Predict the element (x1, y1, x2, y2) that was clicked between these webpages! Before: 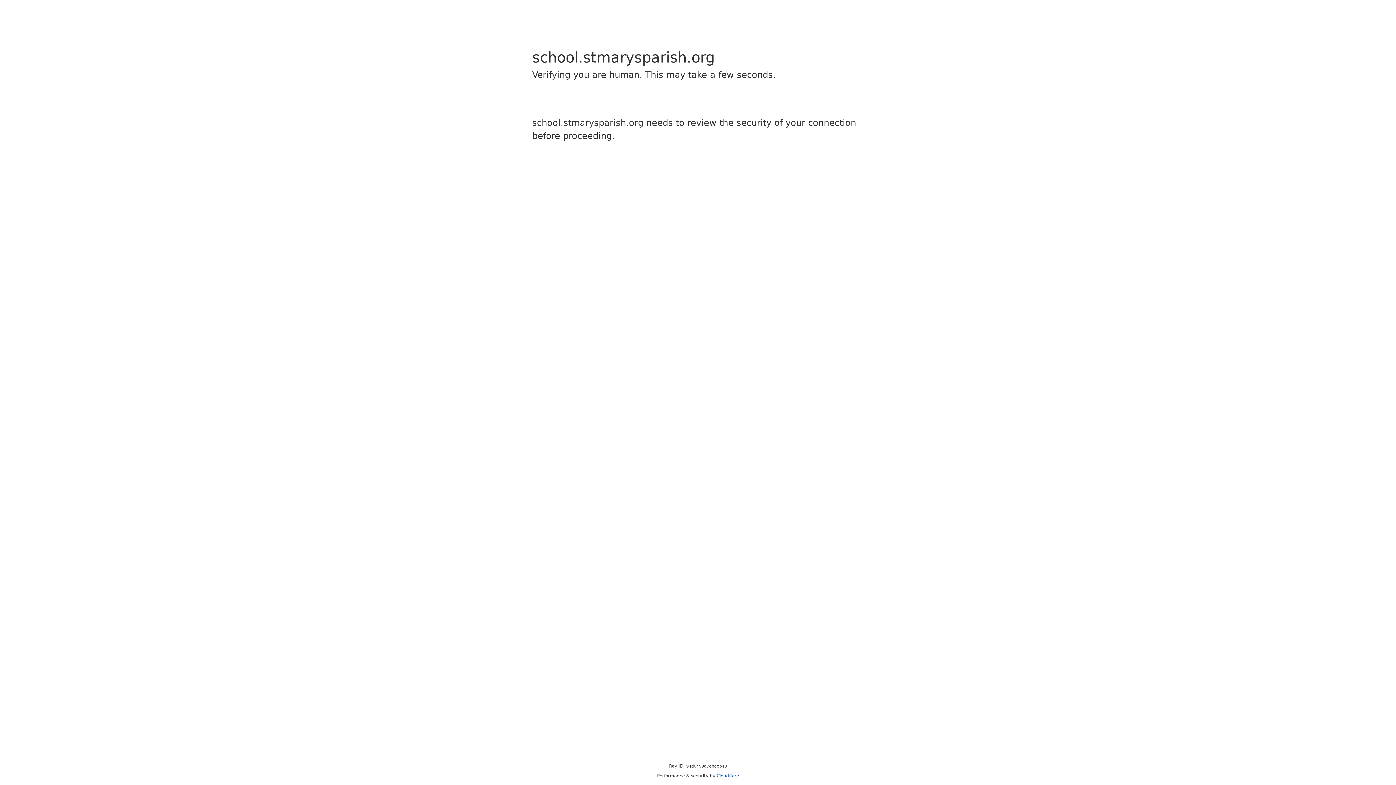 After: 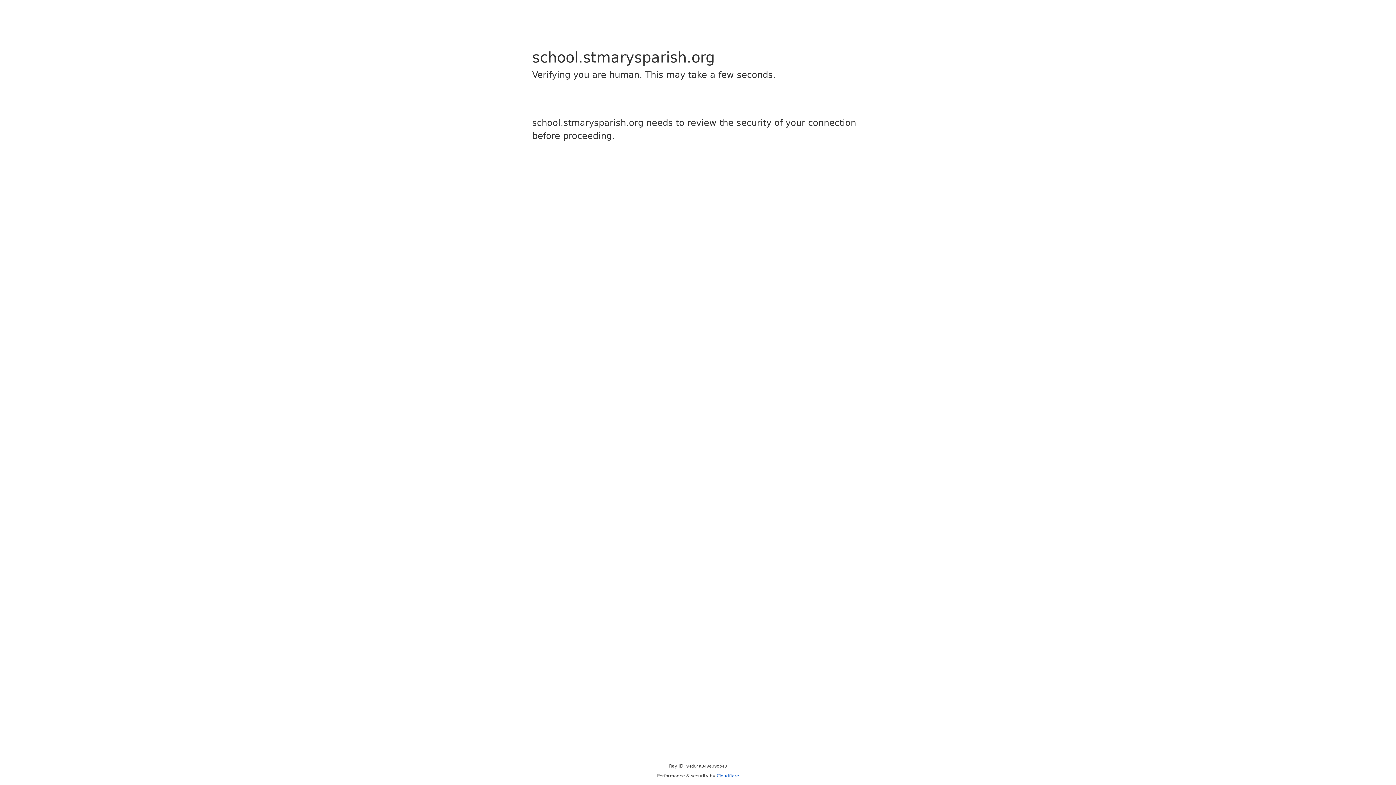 Action: bbox: (716, 773, 739, 778) label: Cloudflare